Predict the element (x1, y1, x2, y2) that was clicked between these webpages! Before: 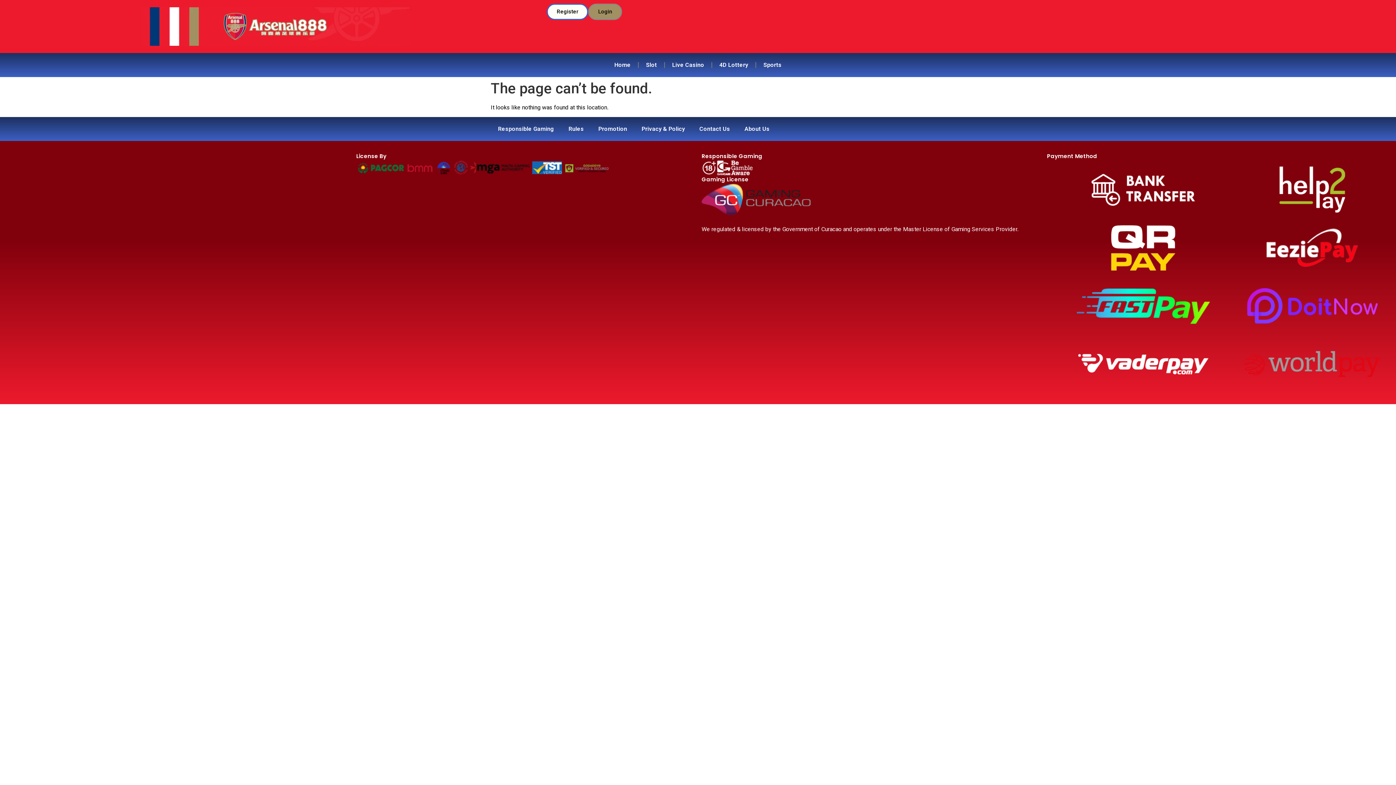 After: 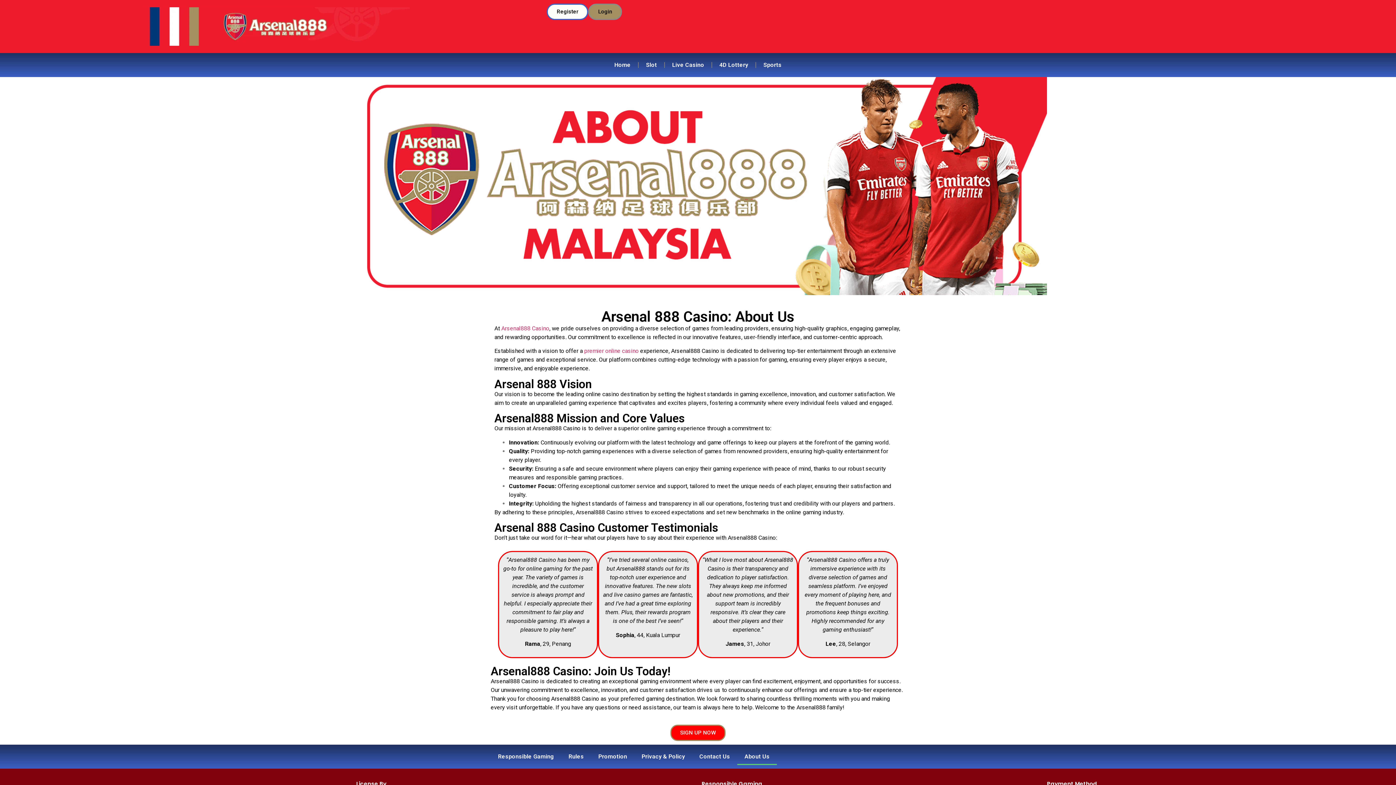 Action: bbox: (737, 120, 777, 137) label: About Us